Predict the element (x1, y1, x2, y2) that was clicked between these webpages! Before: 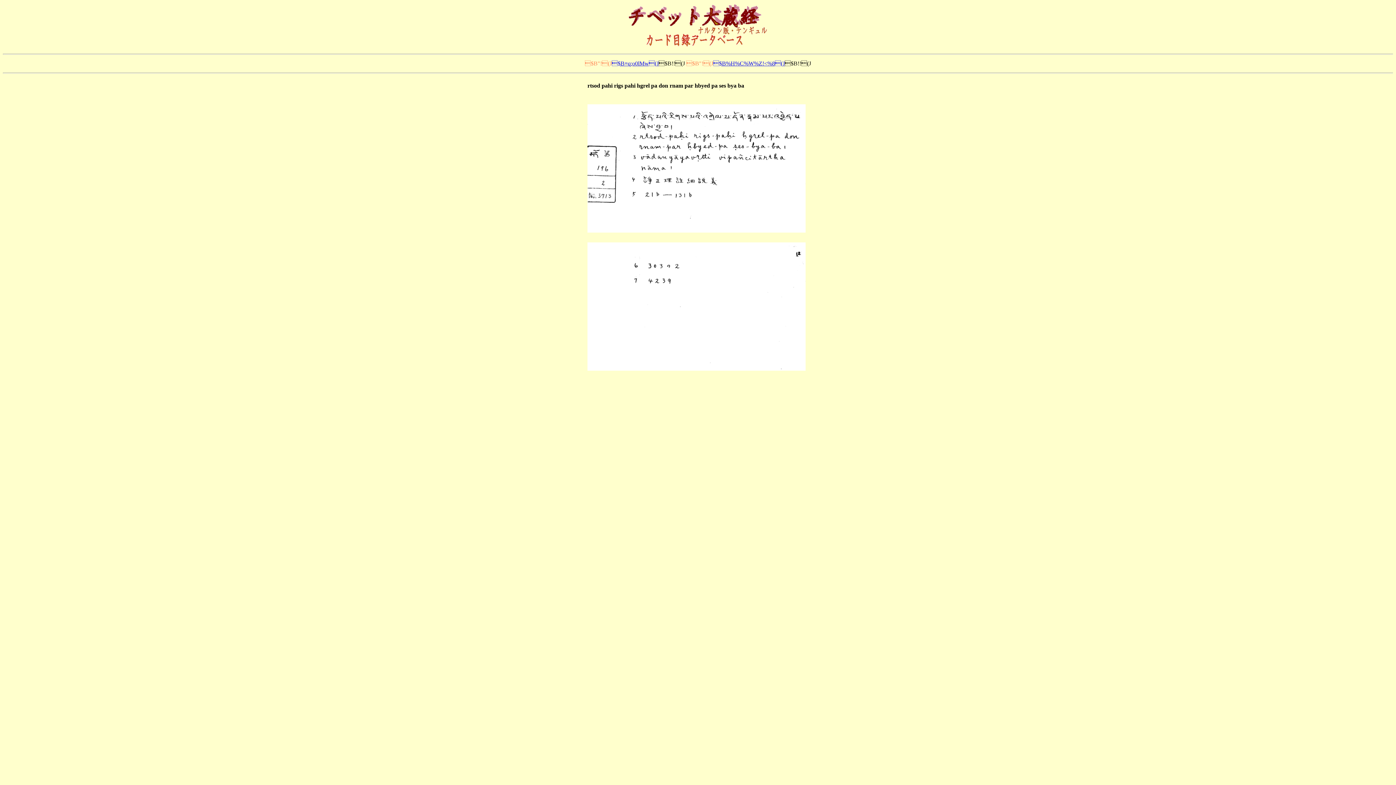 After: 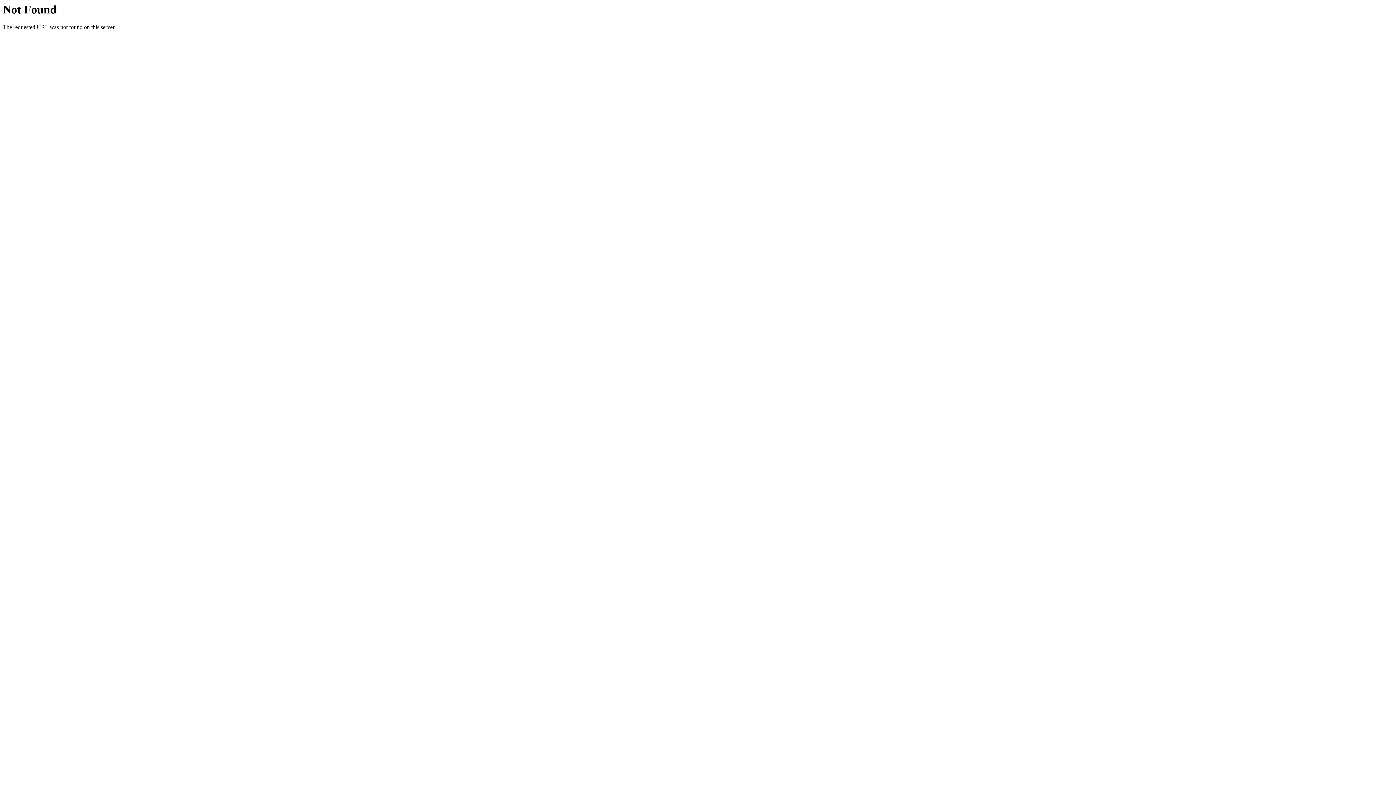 Action: label: $B%H%C%W%Z!<%8(J bbox: (713, 60, 785, 66)